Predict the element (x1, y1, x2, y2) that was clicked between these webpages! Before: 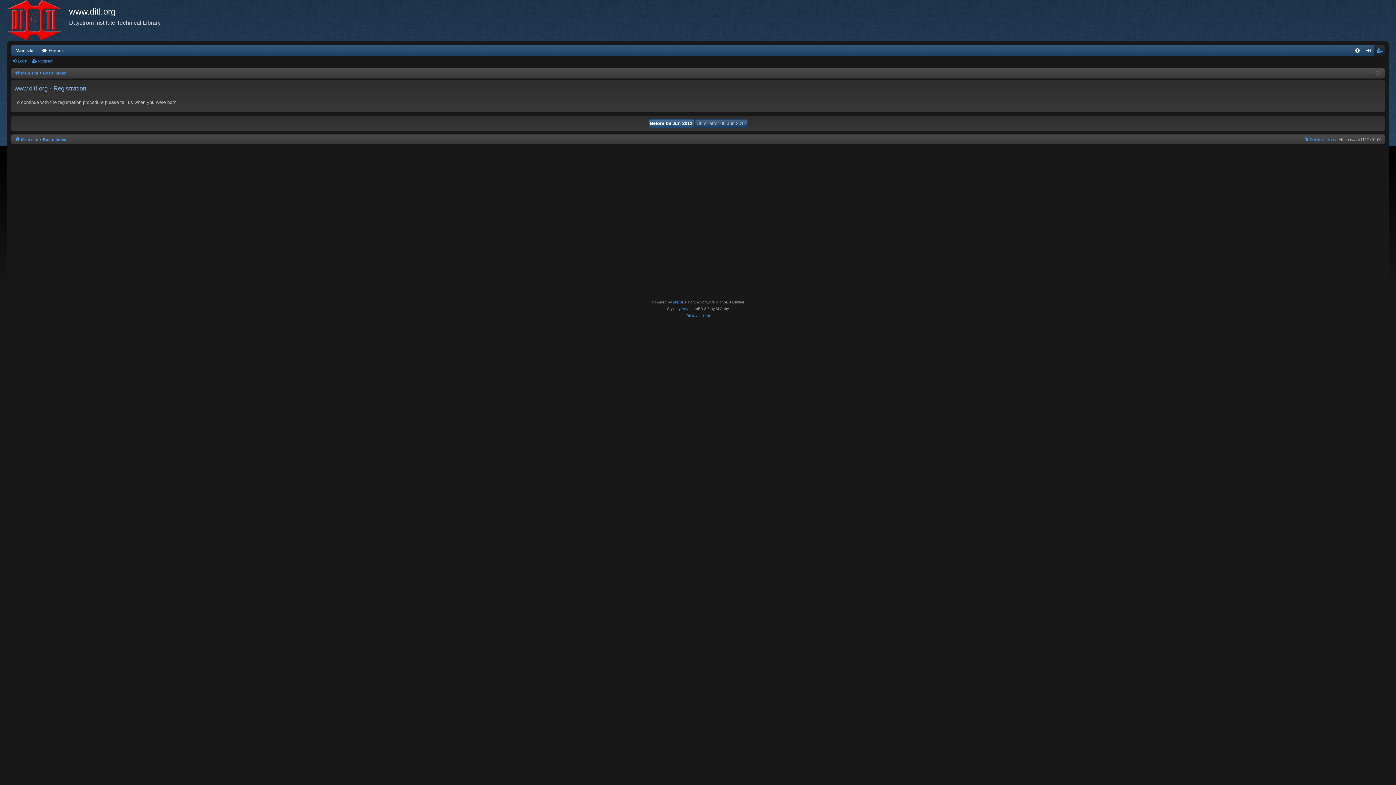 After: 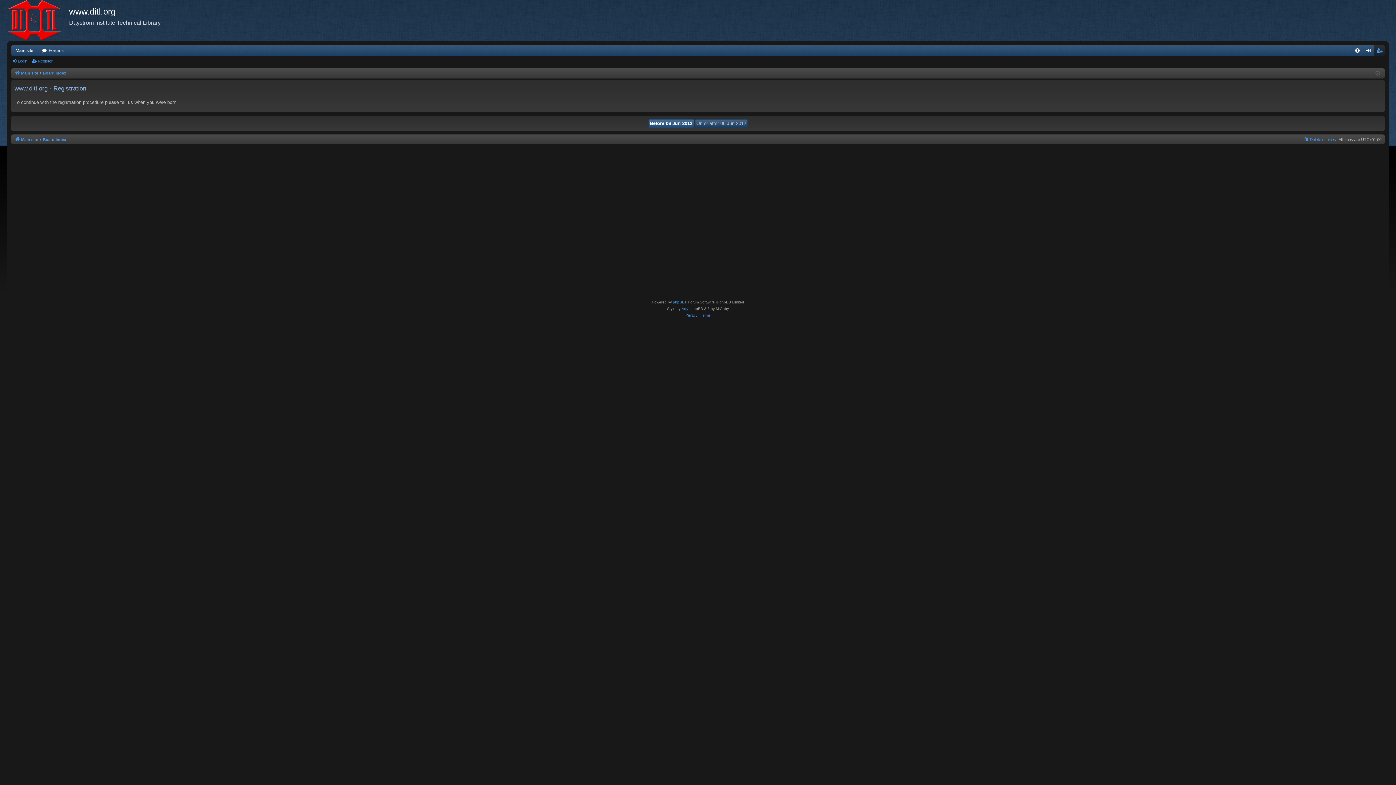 Action: bbox: (1374, 45, 1385, 55) label: Register